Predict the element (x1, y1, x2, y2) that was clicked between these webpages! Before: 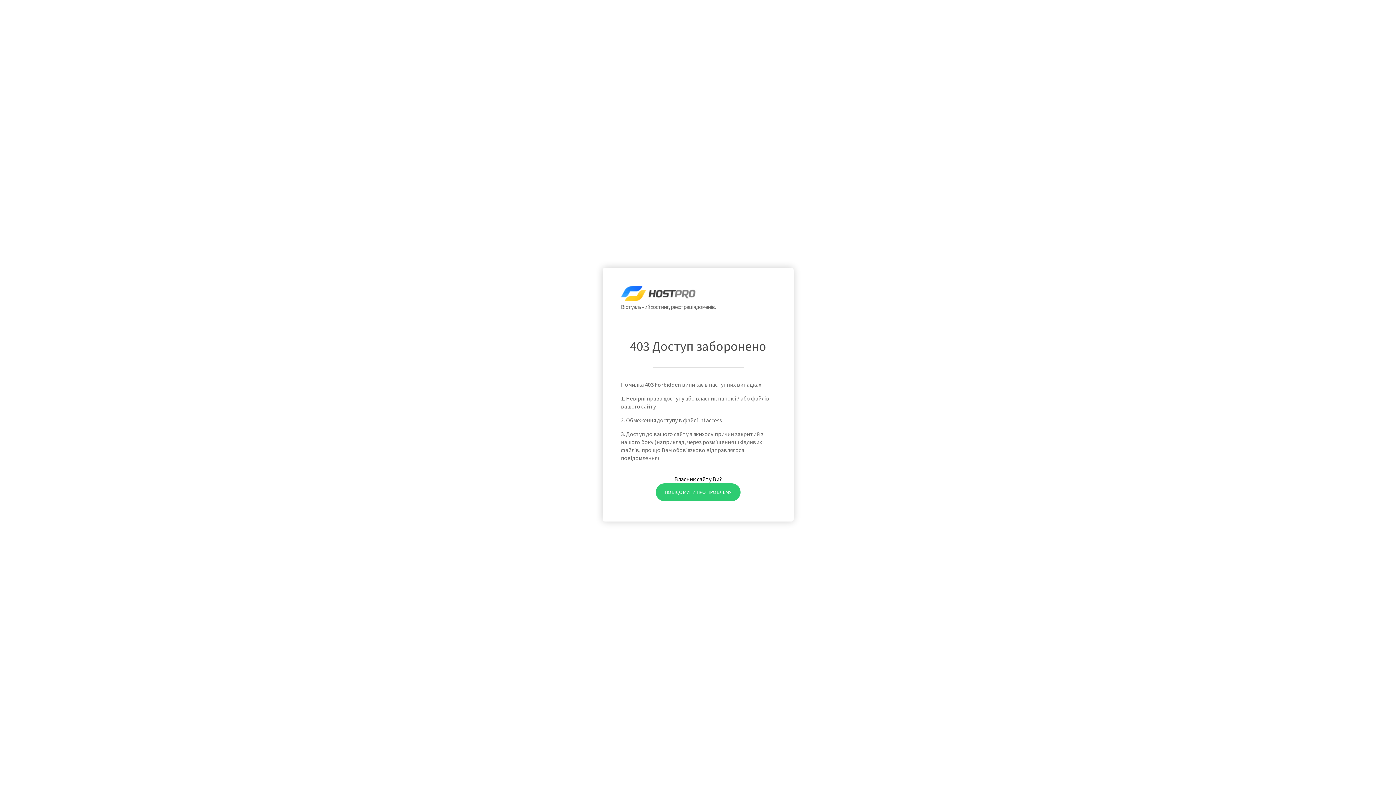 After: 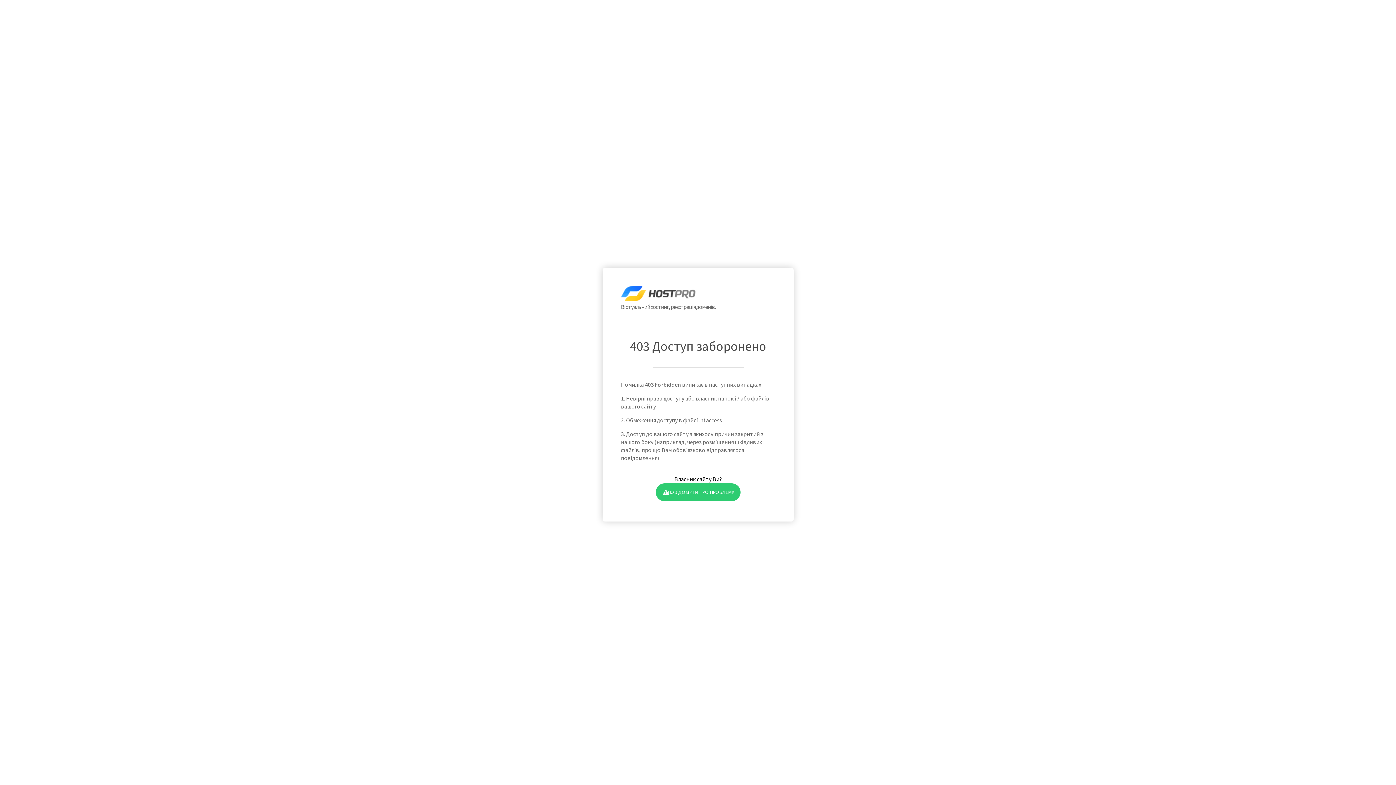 Action: label: ПОВІДОМИТИ ПРО ПРОБЛЕМУ bbox: (655, 483, 740, 501)